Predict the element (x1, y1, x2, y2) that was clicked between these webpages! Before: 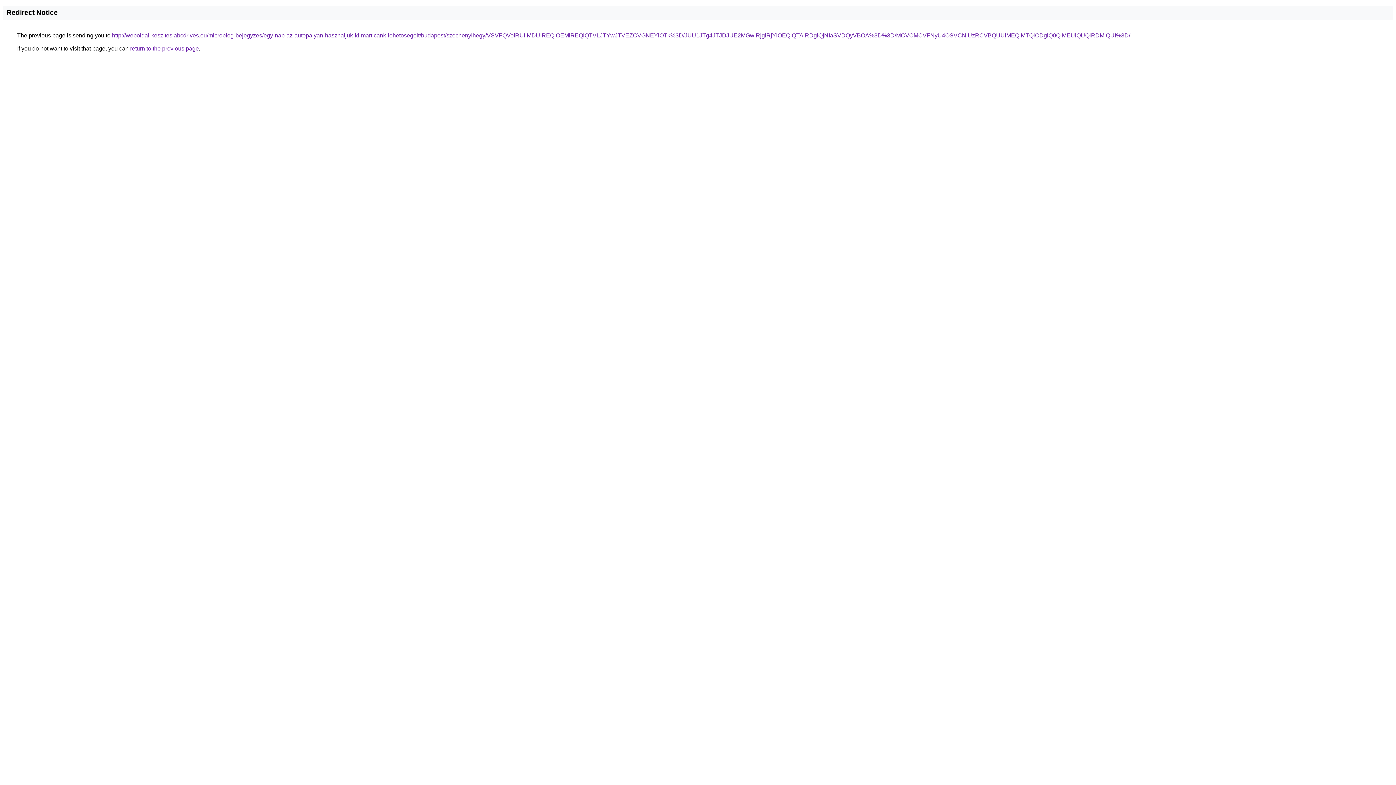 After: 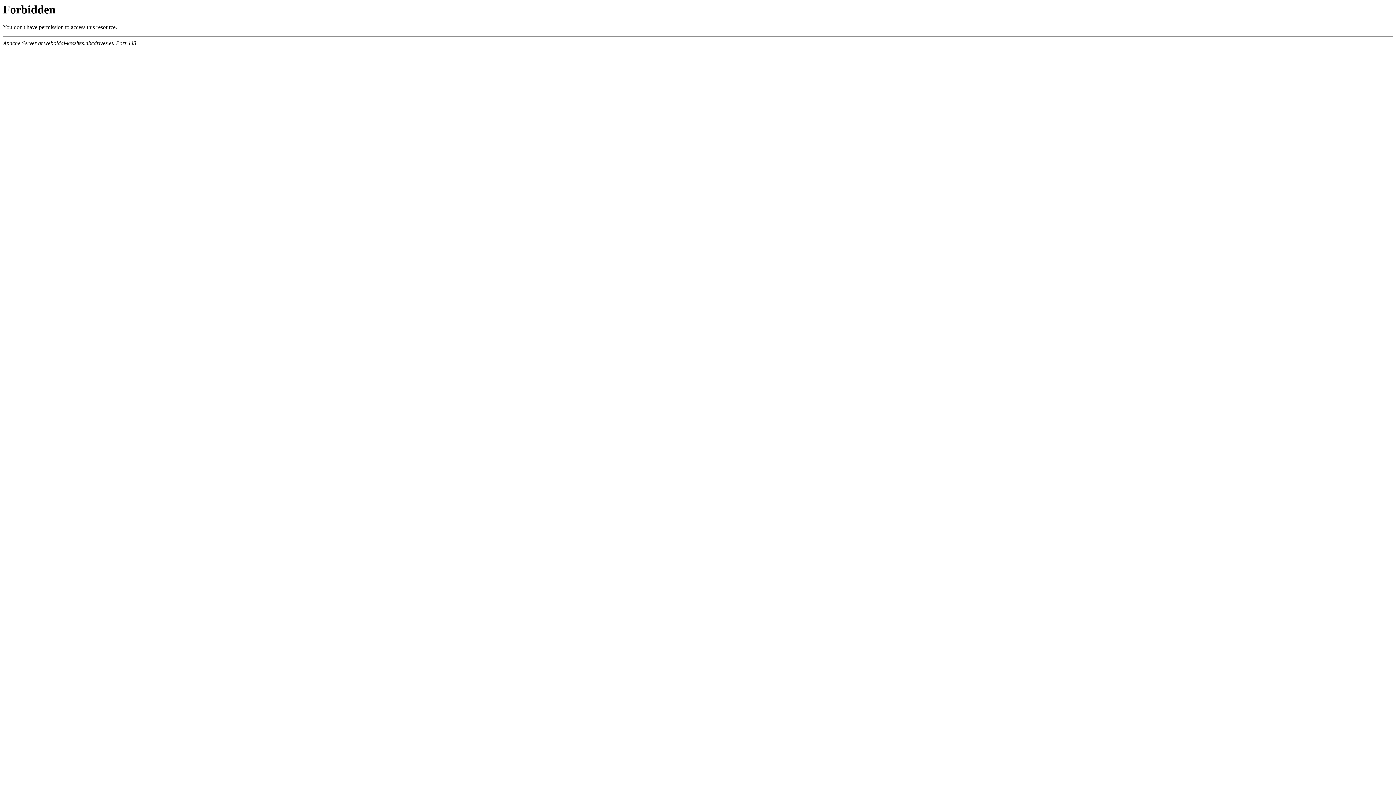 Action: label: http://weboldal-keszites.abcdrives.eu/microblog-bejegyzes/egy-nap-az-autopalyan-hasznaljuk-ki-marticank-lehetosegeit/budapest/szechenyihegy/VSVFQVolRUIlMDUlREQlOEMlREQlQTVLJTYwJTVEZCVGNEYlOTk%3D/JUU1JTg4JTJDJUE2MGwlRjglRjYlOEQlQTAlRDglQjNIaSVDQyVBOA%3D%3D/MCVCMCVFNyU4OSVCNiUzRCVBQUUlMEQlMTQlODglQ0QlMEUlQUQlRDMlQUI%3D/ bbox: (112, 32, 1130, 38)